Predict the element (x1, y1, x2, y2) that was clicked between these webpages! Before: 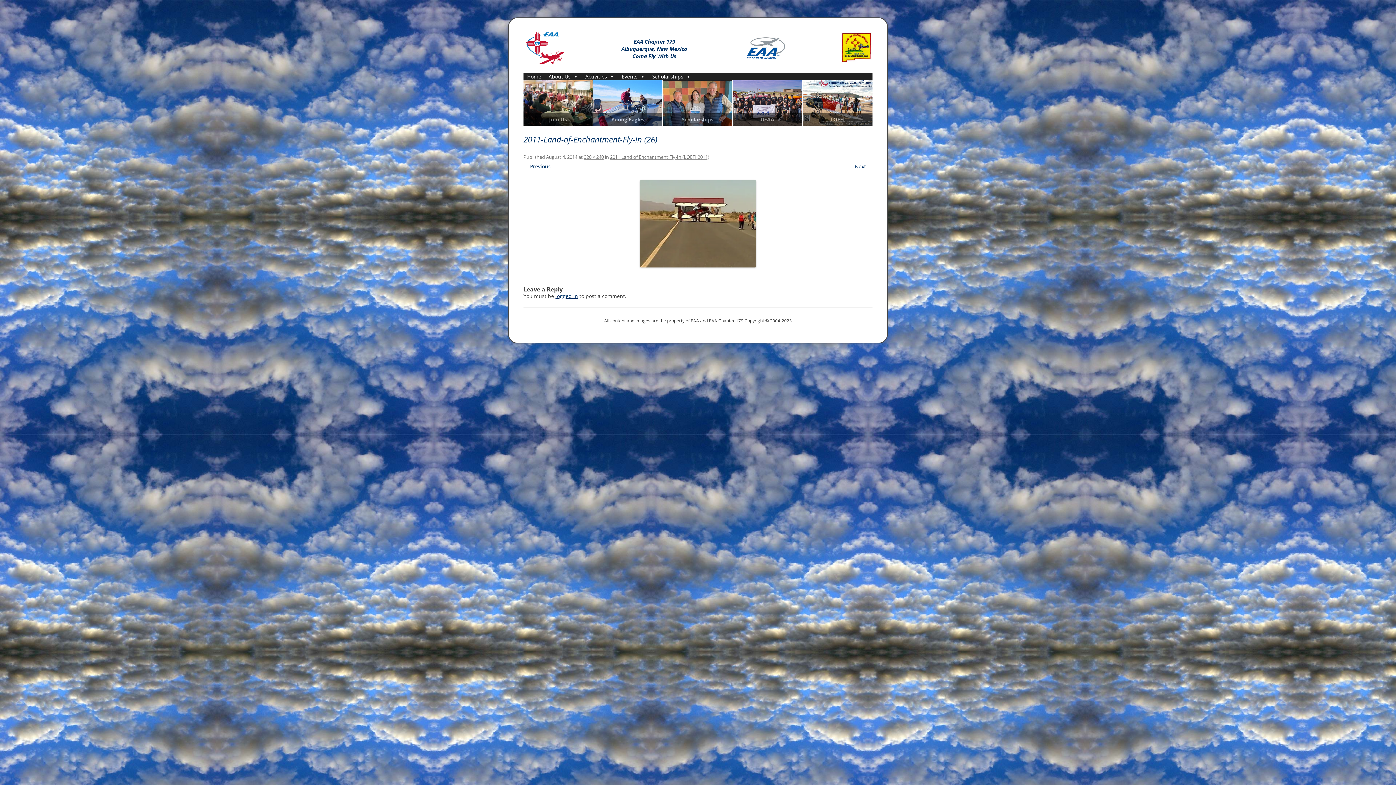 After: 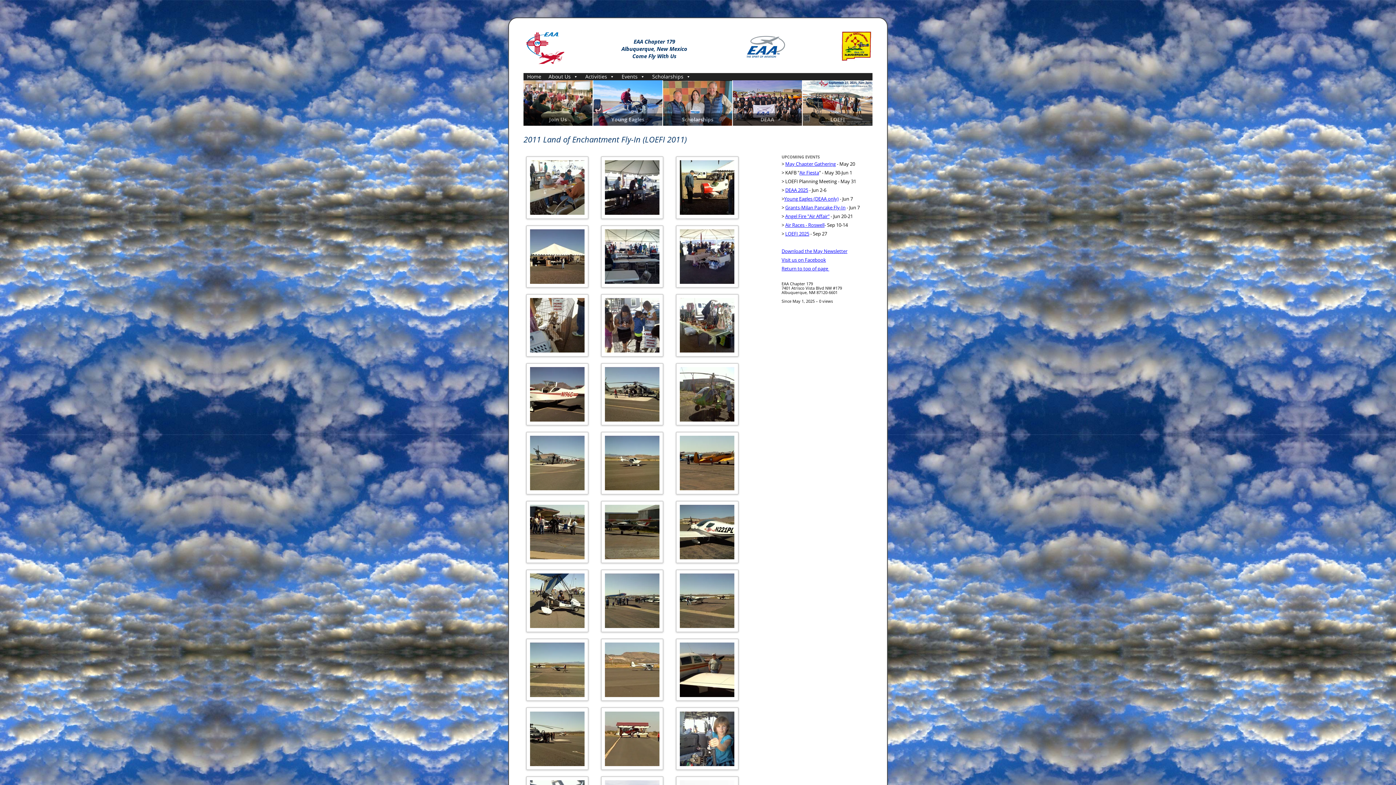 Action: bbox: (610, 153, 709, 160) label: 2011 Land of Enchantment Fly-In (LOEFI 2011)